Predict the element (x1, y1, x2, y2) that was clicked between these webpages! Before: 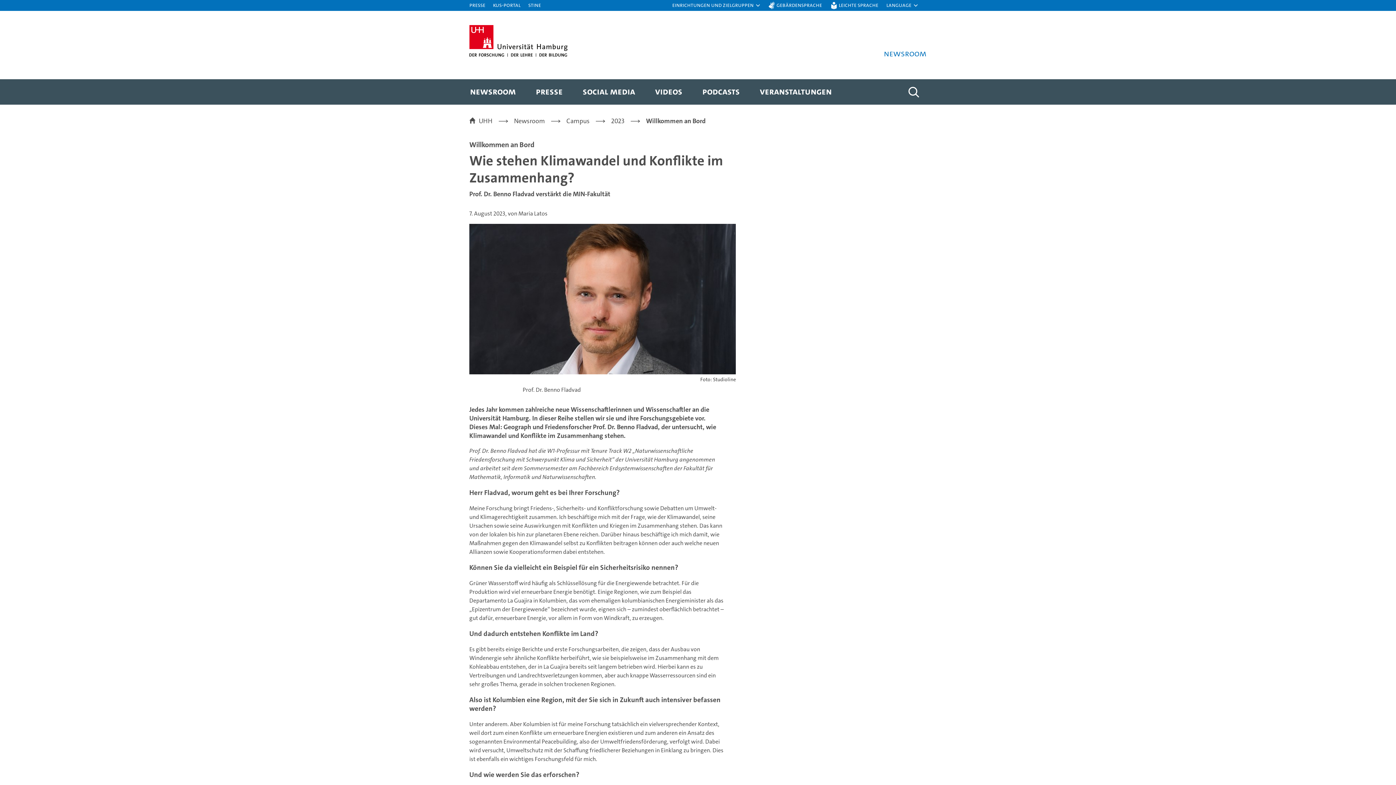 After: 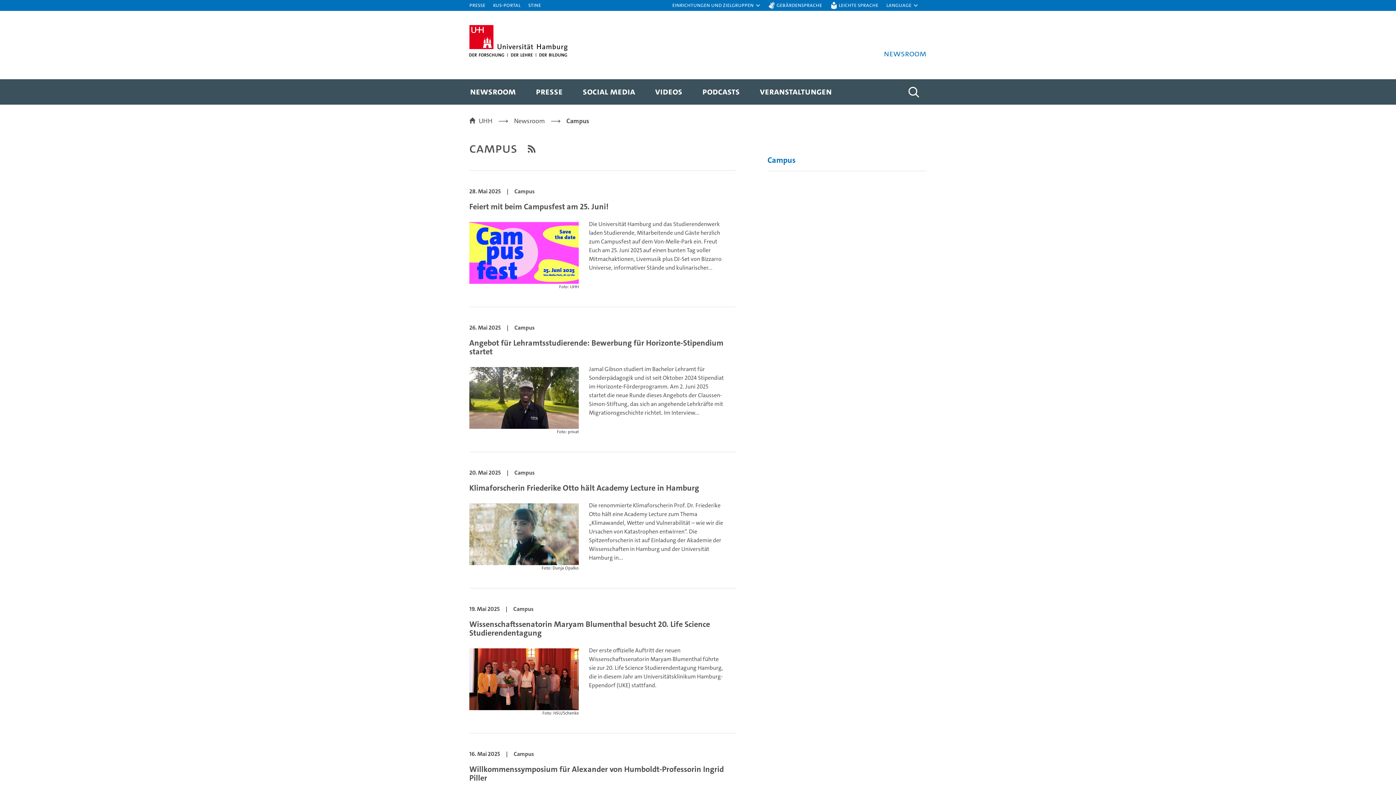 Action: bbox: (611, 117, 624, 124) label: 2023